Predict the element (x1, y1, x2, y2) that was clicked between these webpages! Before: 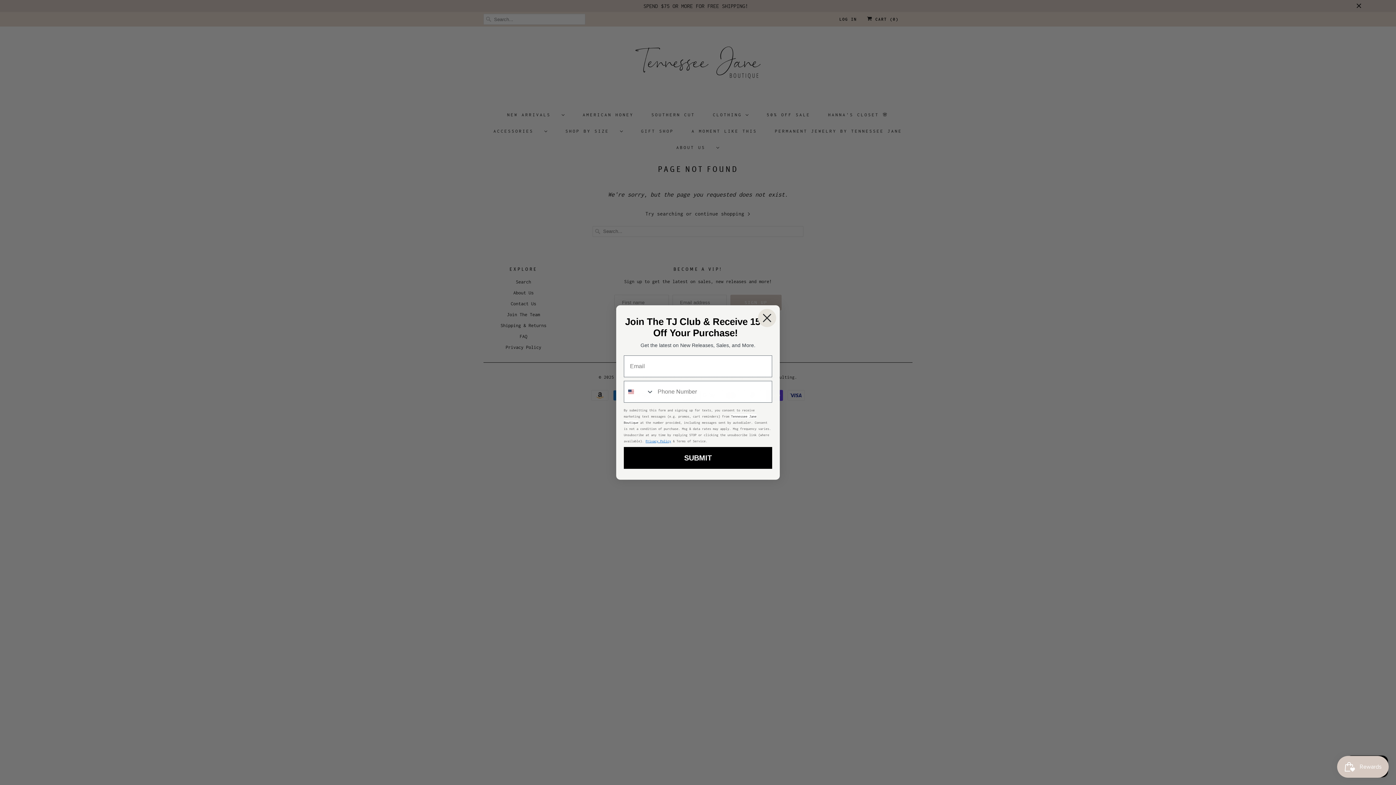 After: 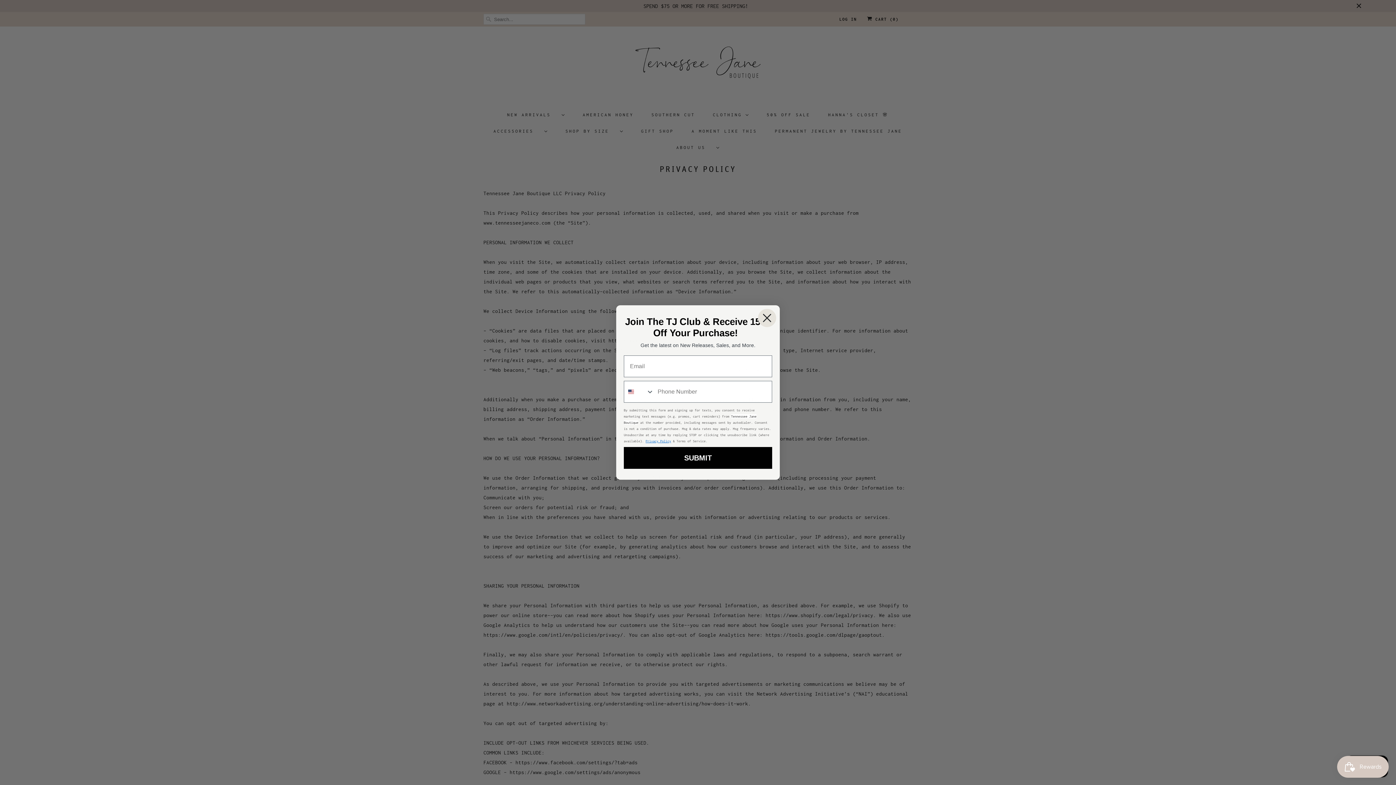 Action: bbox: (645, 439, 671, 443) label: Privacy Policy